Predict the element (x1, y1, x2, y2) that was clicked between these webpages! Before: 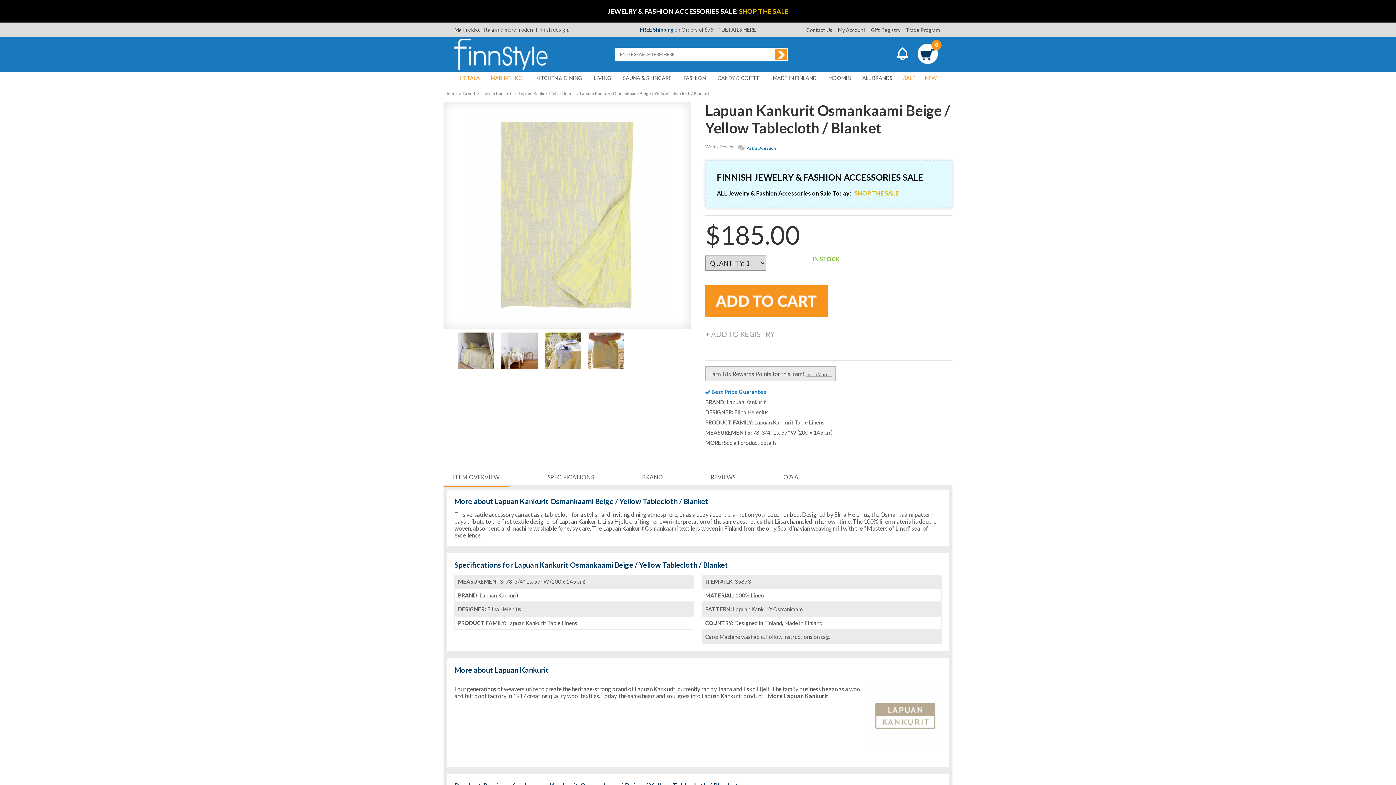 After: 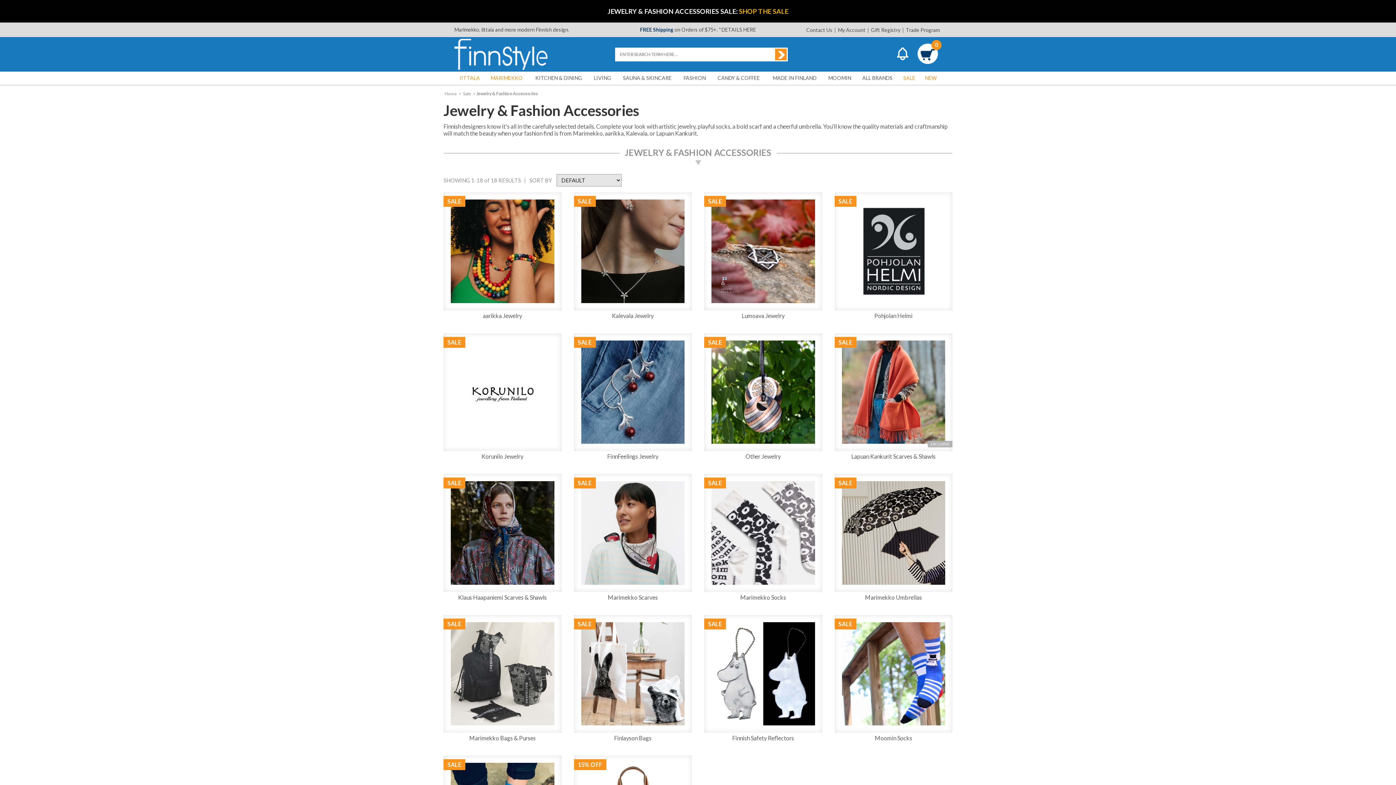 Action: bbox: (854, 189, 898, 196) label: SHOP THE SALE